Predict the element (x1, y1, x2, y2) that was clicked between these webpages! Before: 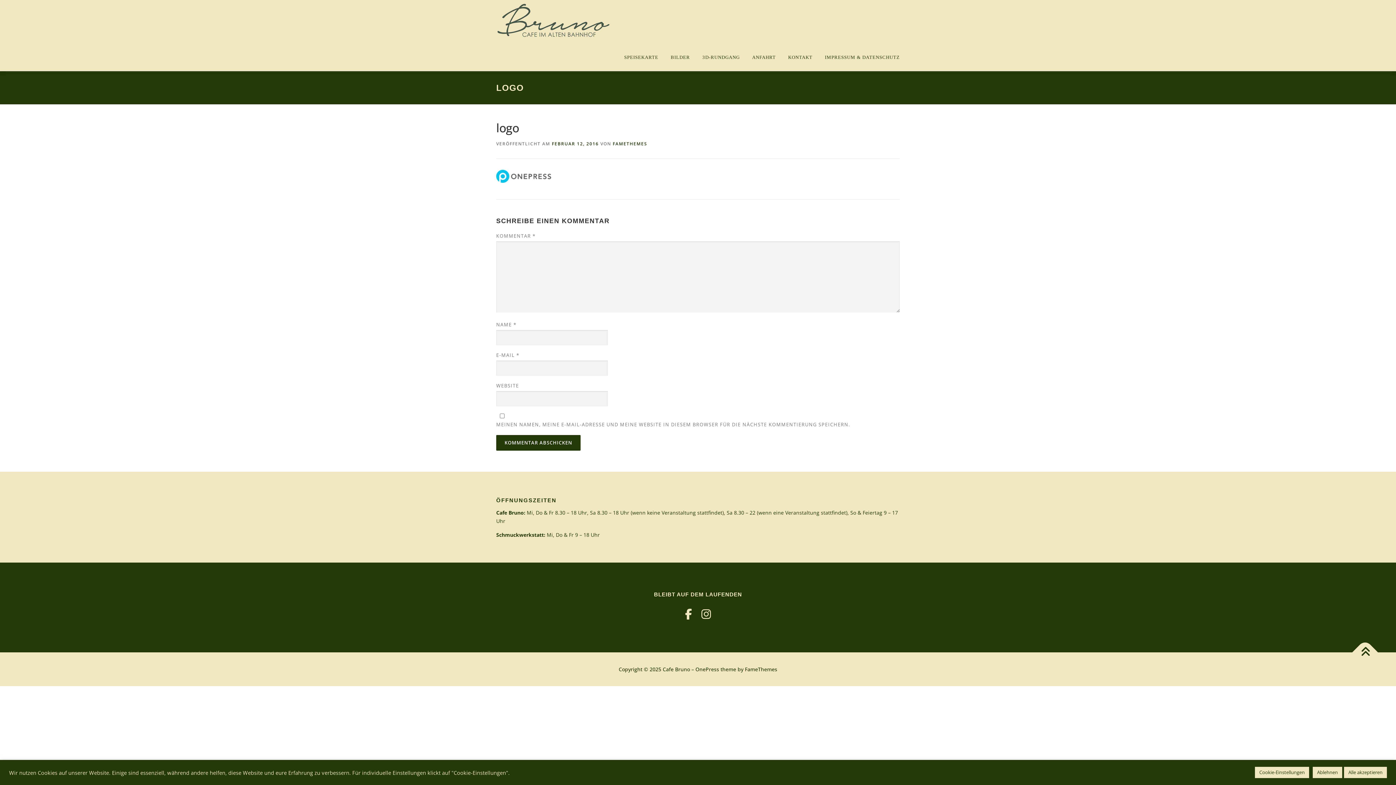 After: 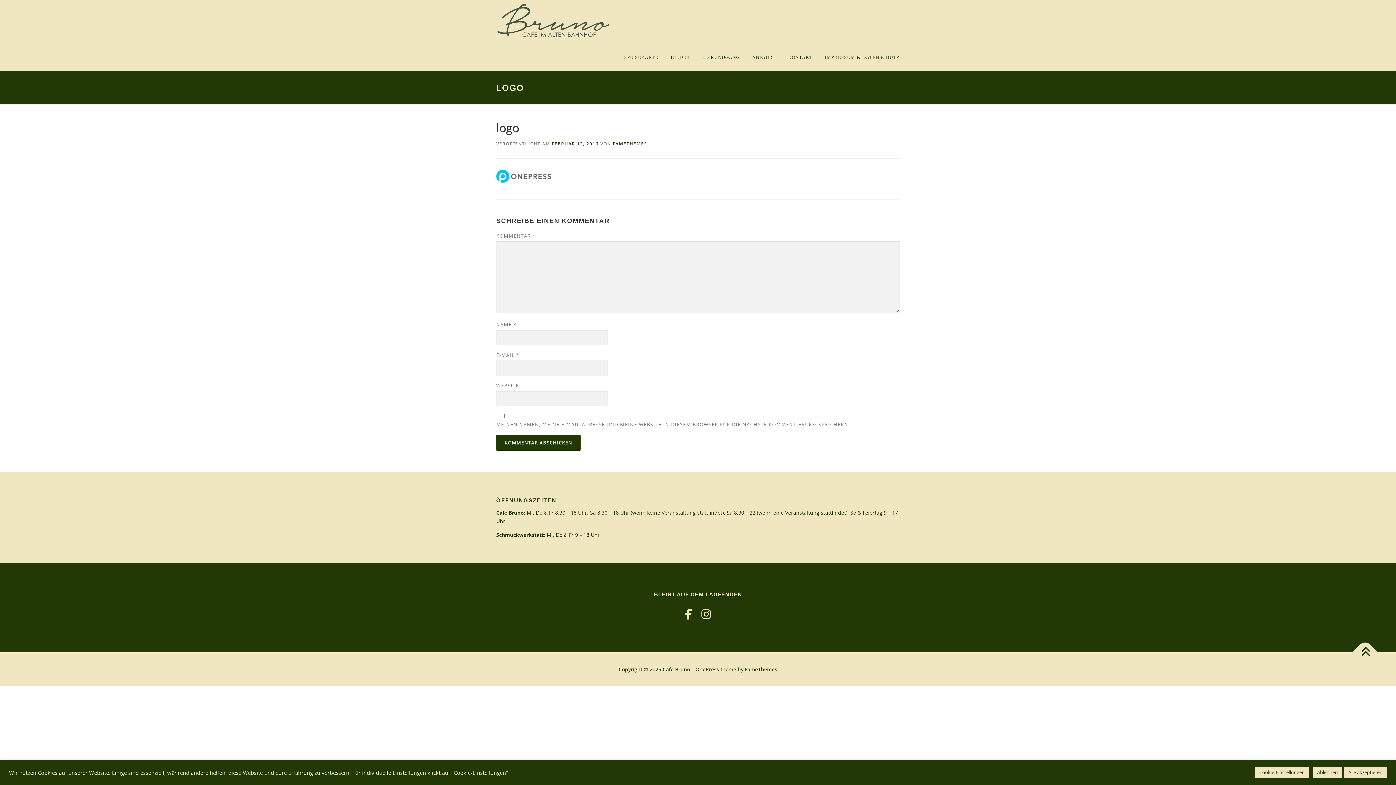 Action: bbox: (1352, 639, 1378, 665)